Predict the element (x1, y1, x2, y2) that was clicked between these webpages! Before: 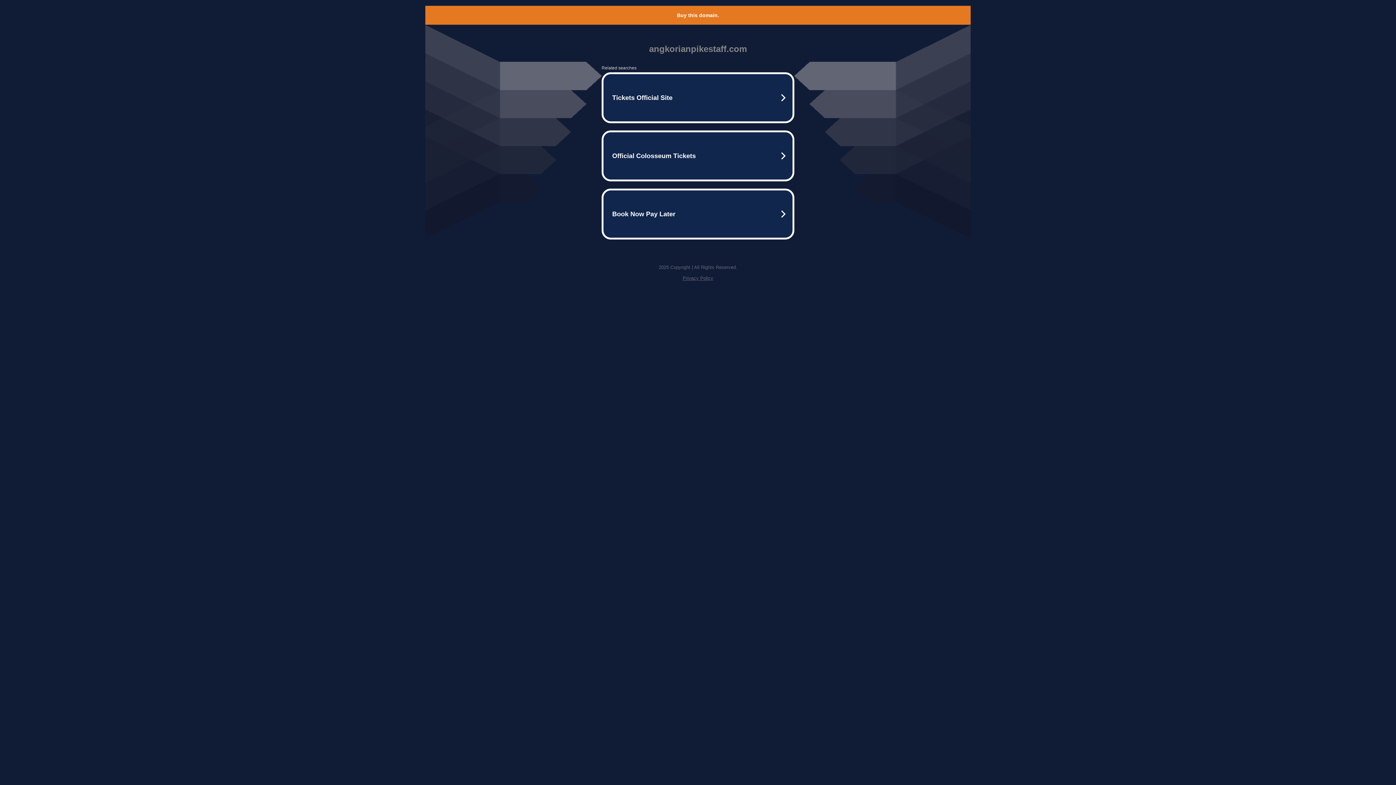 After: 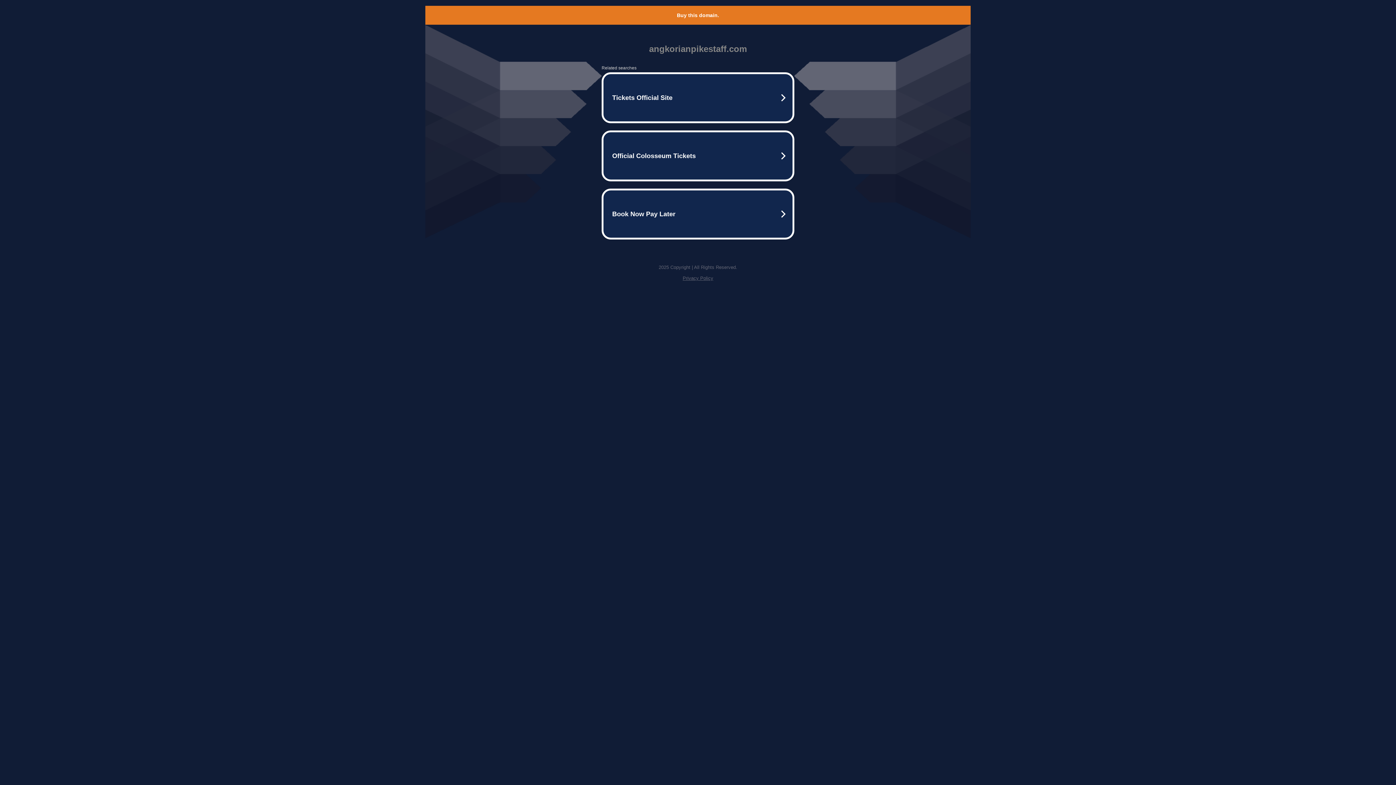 Action: label: Privacy Policy bbox: (682, 275, 713, 281)